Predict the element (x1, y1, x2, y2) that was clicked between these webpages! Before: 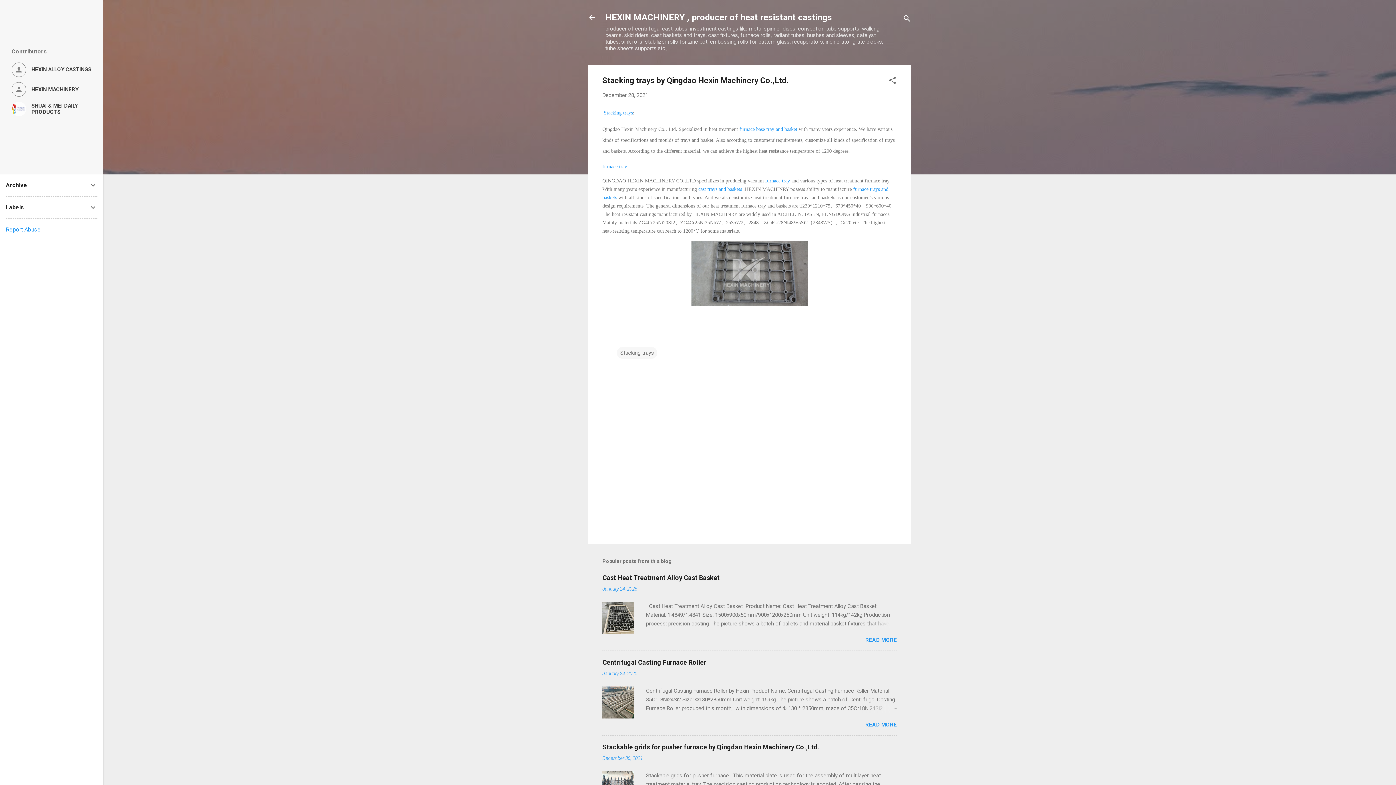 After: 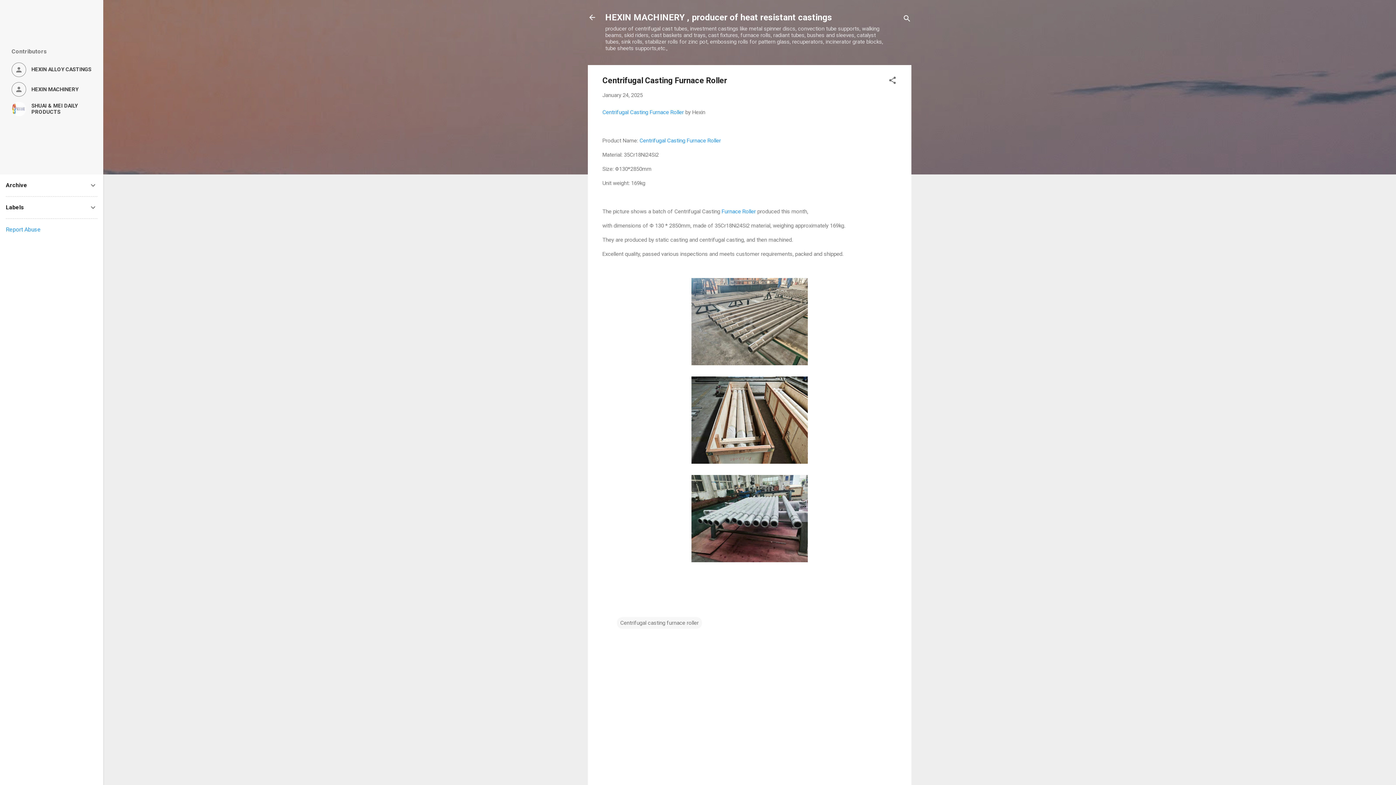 Action: label: Centrifugal Casting Furnace Roller bbox: (602, 659, 706, 666)